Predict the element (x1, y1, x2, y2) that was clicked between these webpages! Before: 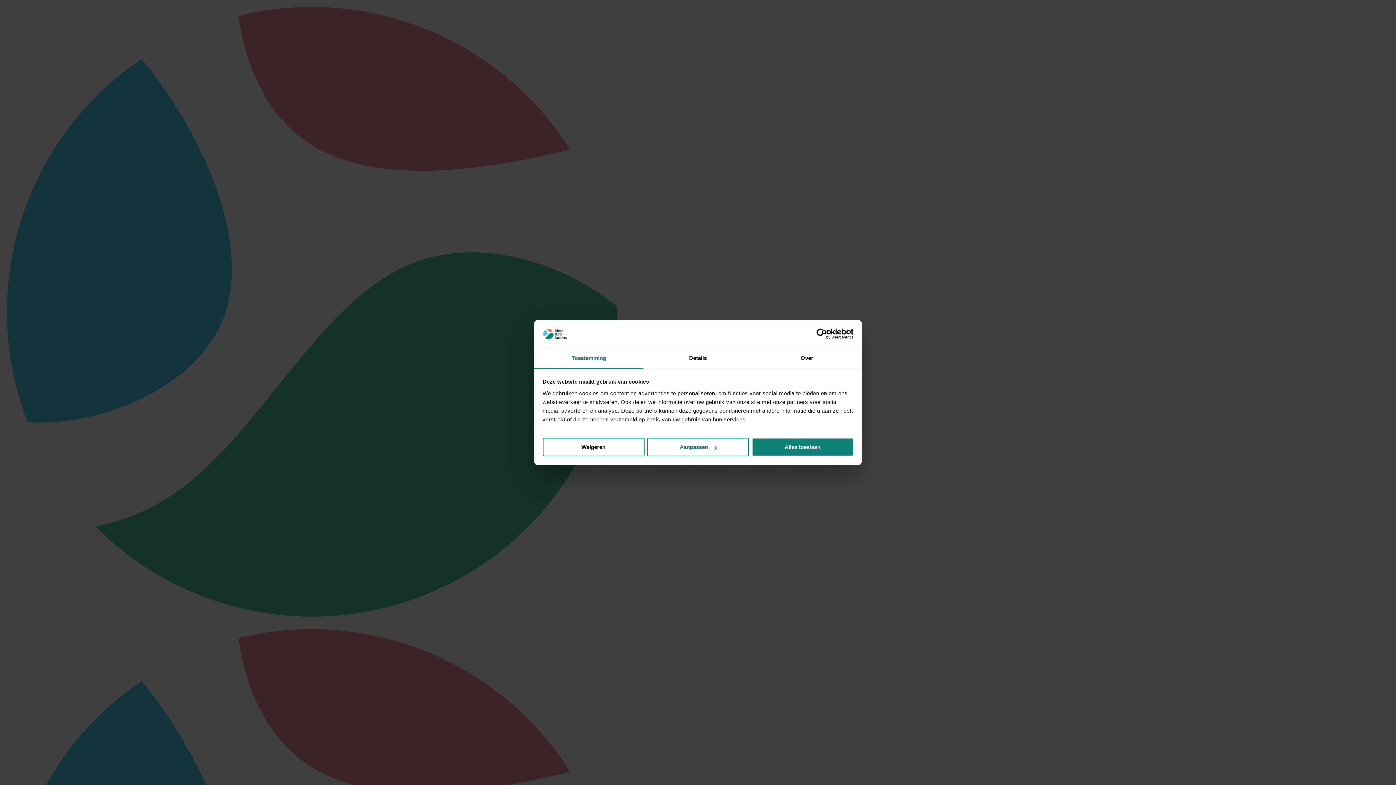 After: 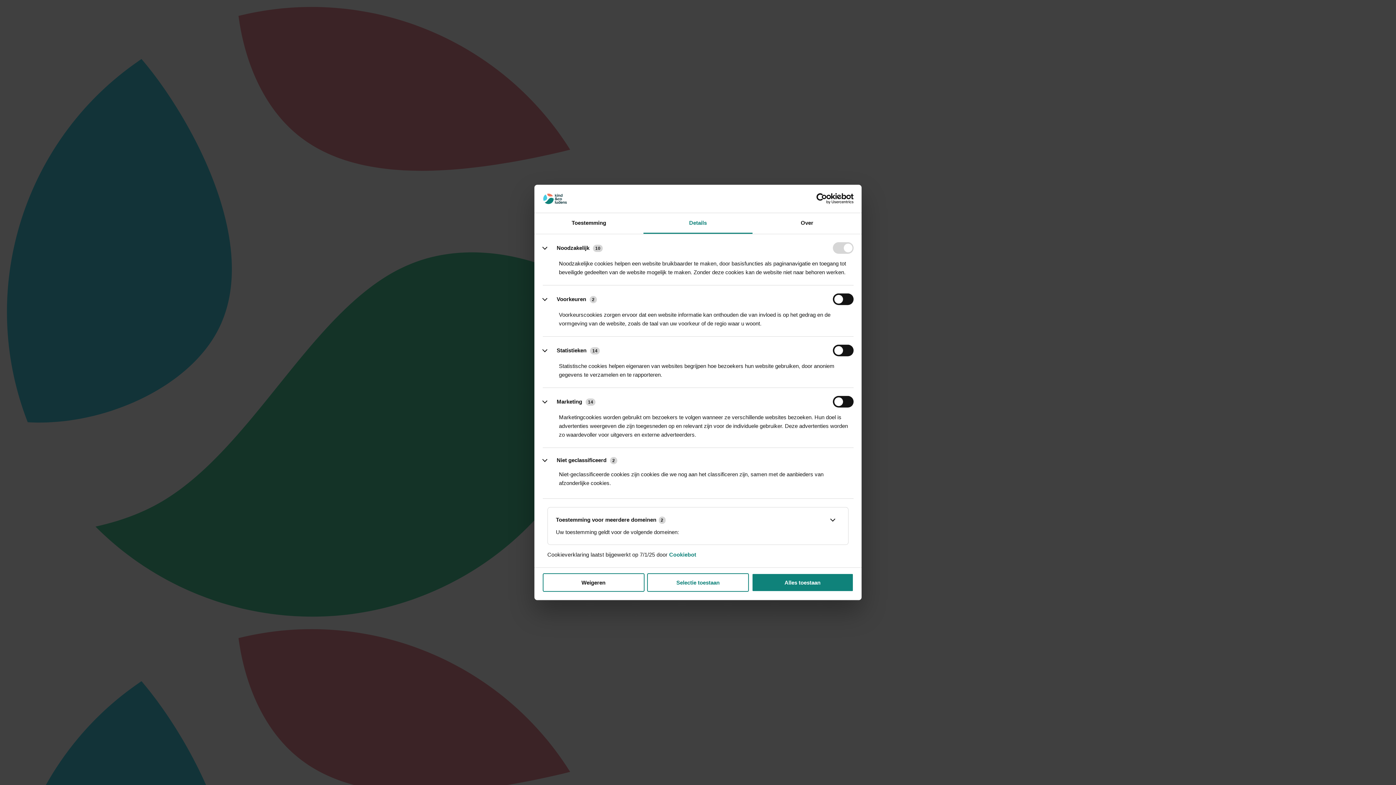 Action: label: Aanpassen bbox: (647, 438, 749, 456)